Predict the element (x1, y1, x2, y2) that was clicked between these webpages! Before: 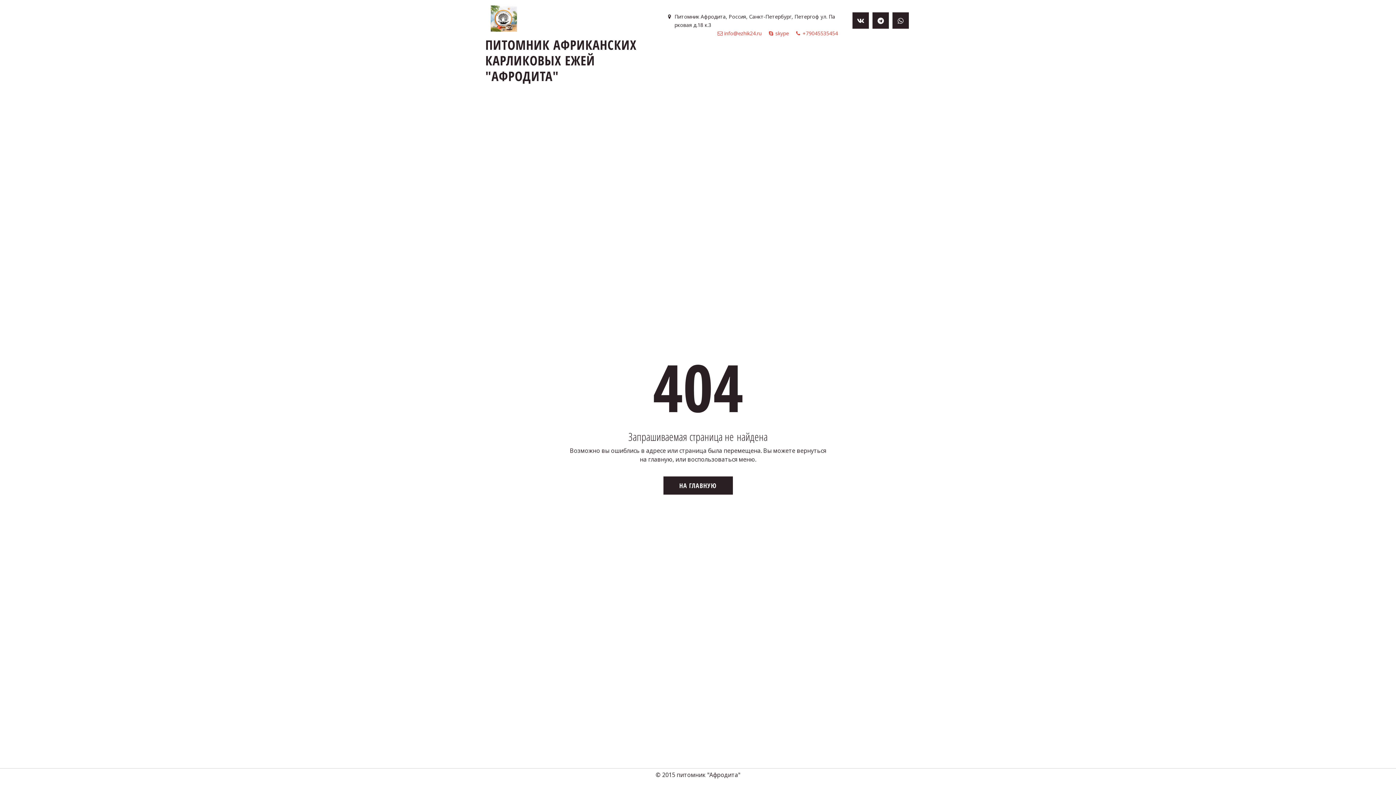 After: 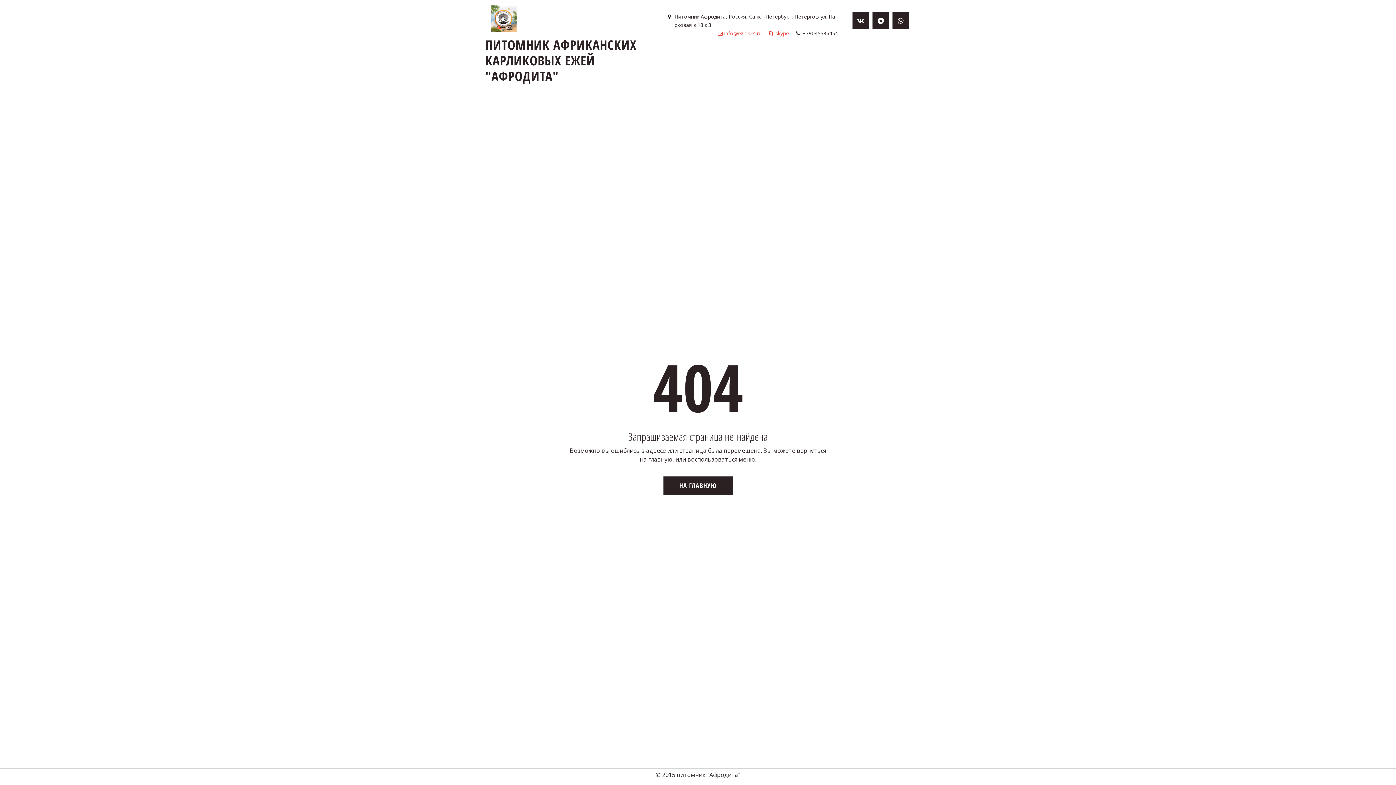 Action: label: +79045535454 bbox: (802, 29, 838, 36)